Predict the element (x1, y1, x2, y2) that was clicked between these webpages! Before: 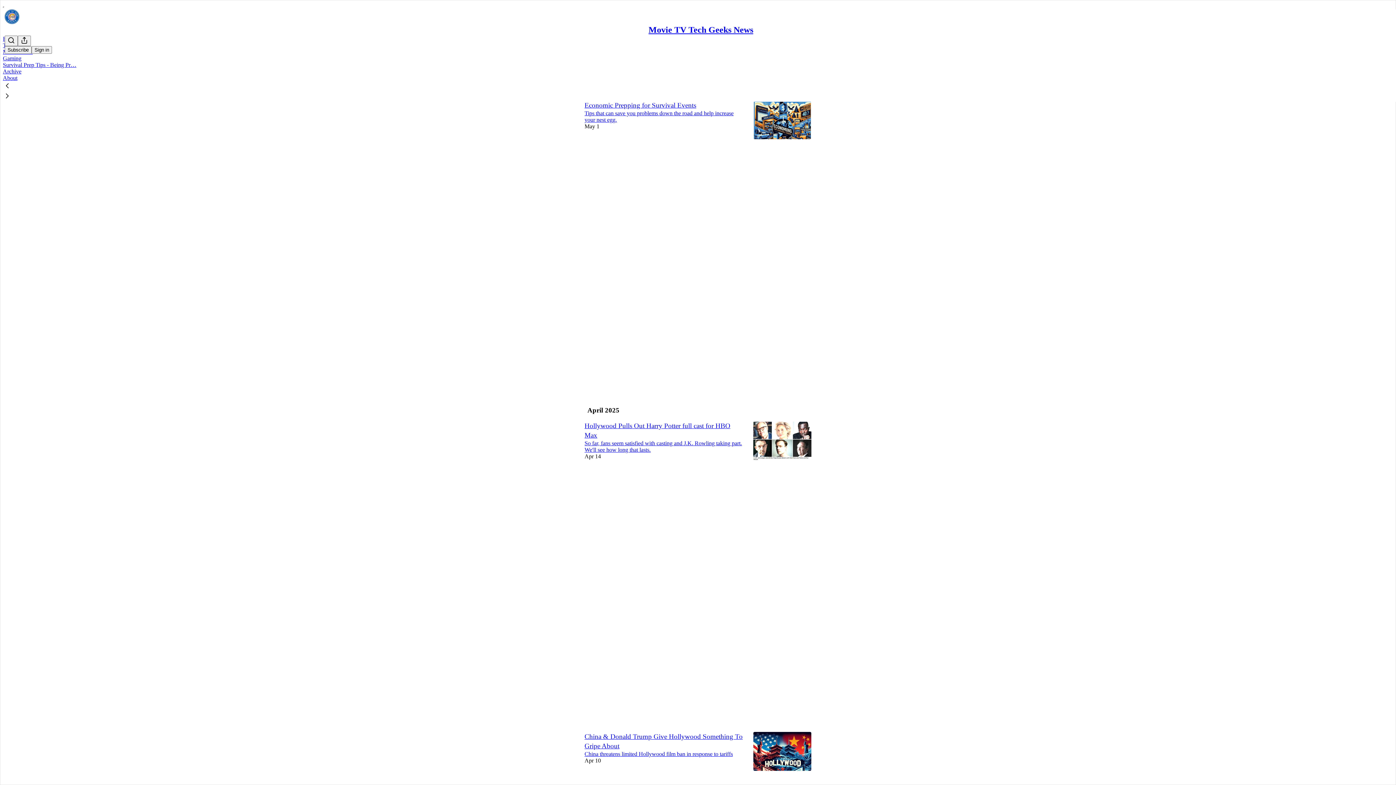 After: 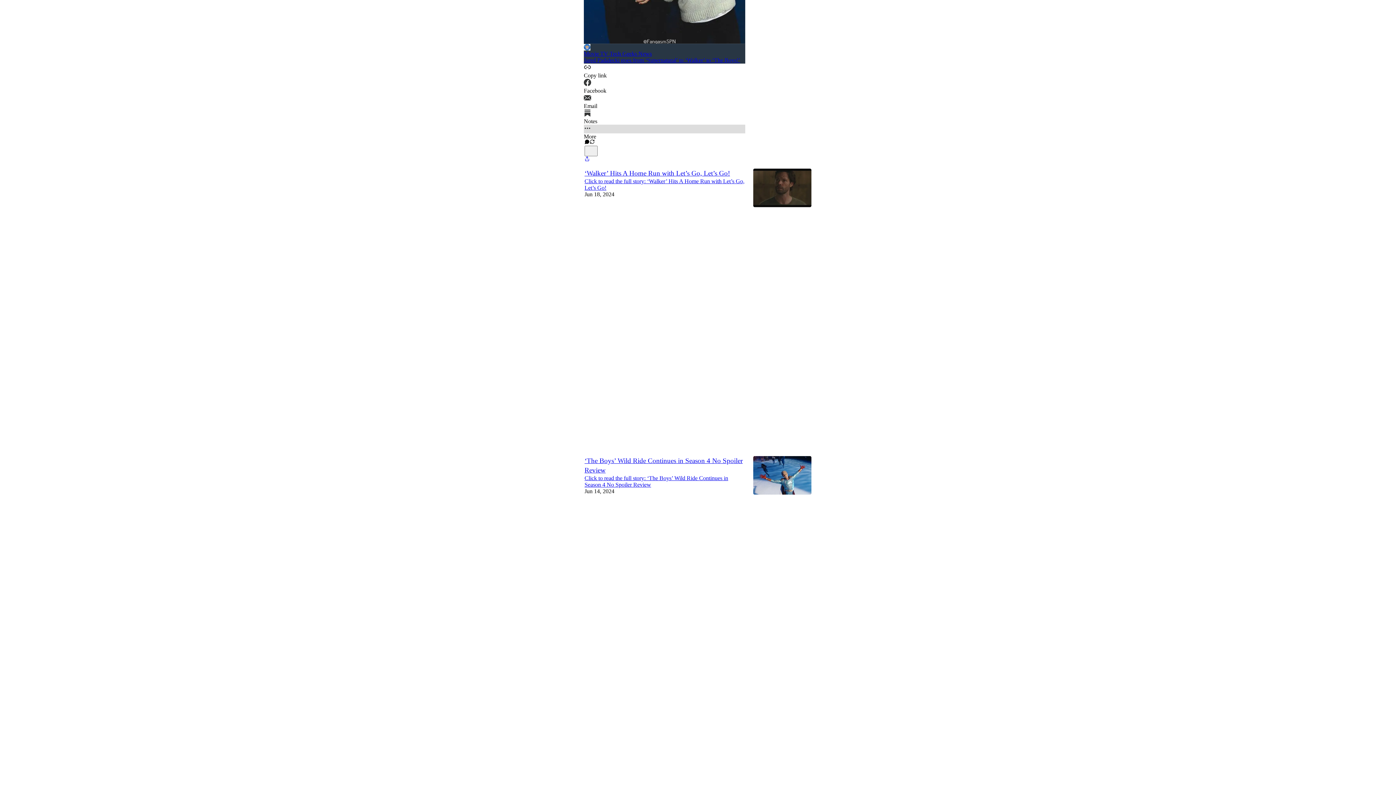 Action: label: Like bbox: (584, 129, 589, 135)